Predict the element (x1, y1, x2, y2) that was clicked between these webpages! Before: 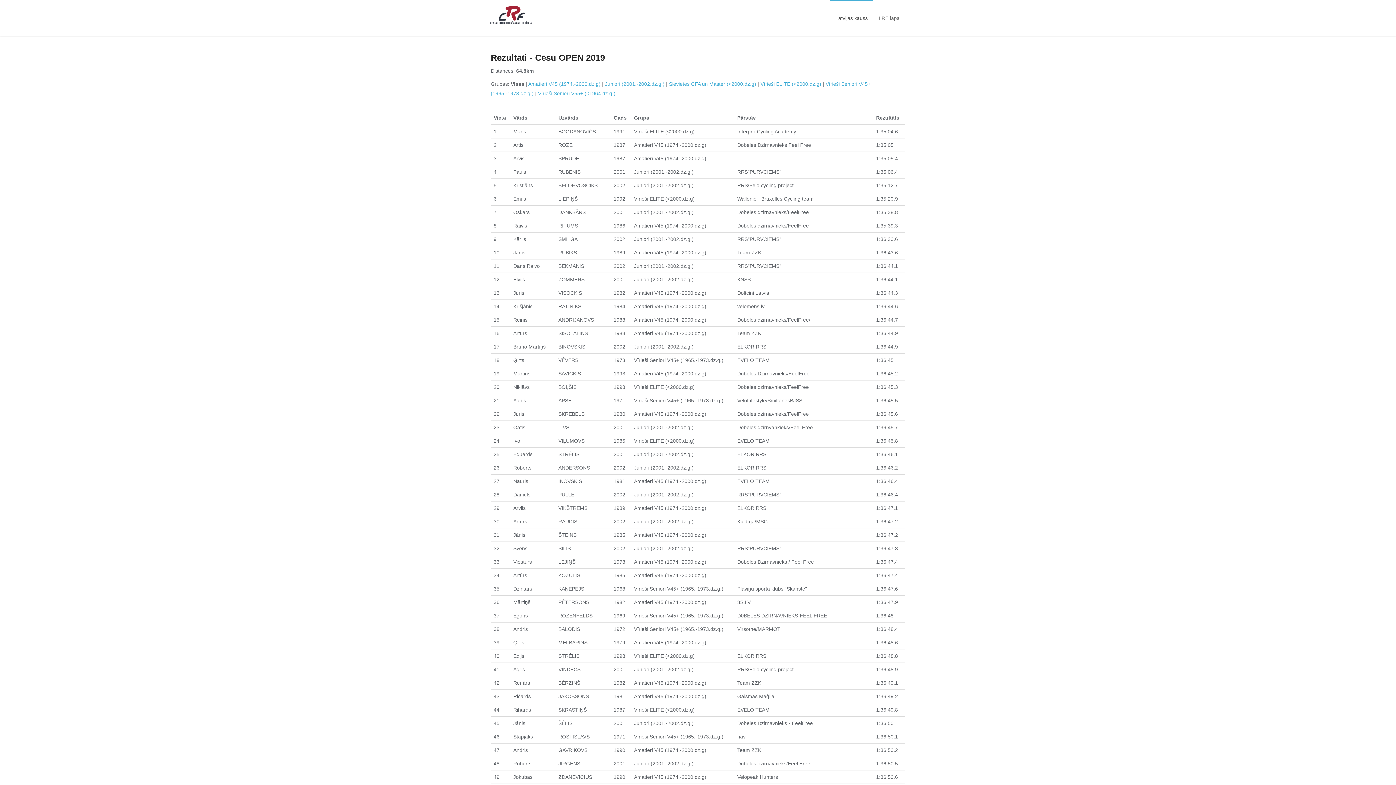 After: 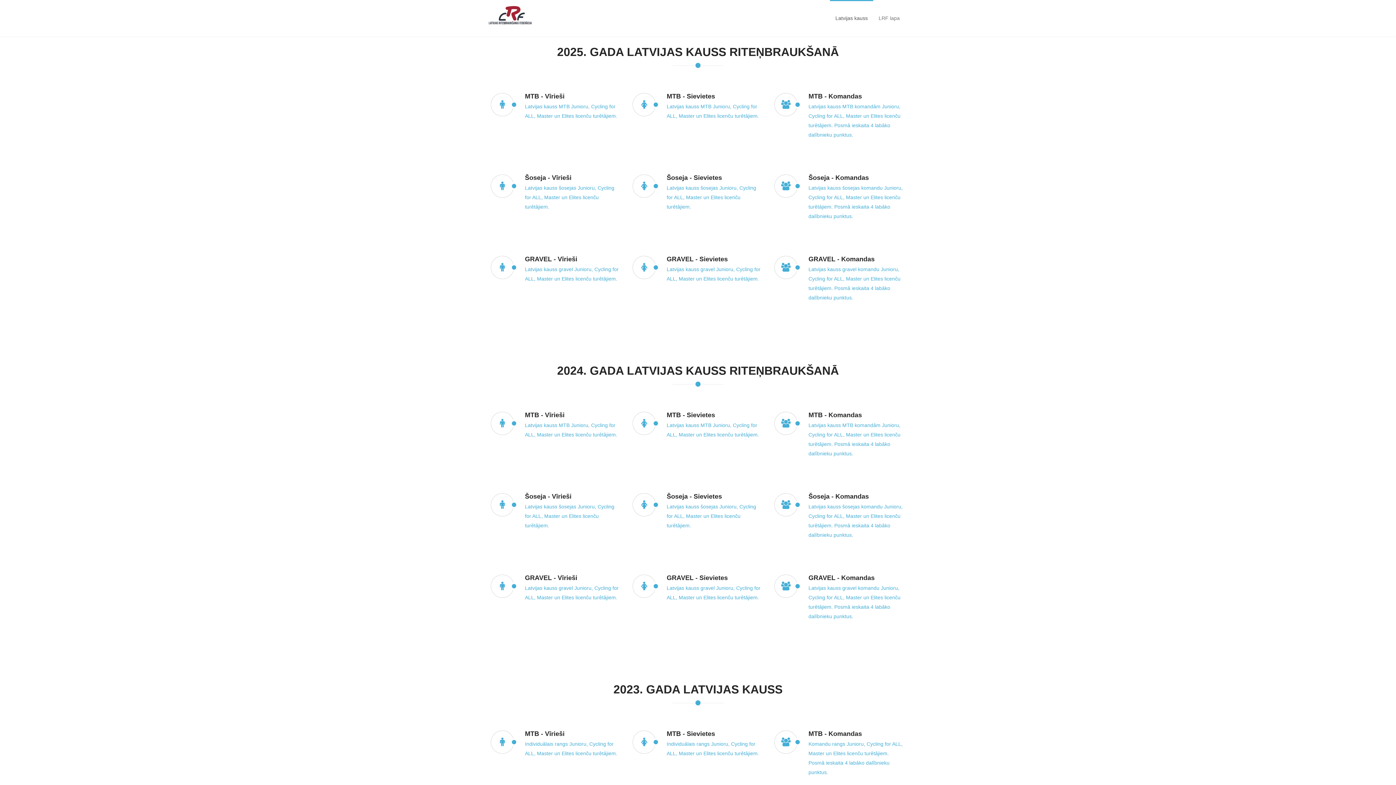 Action: bbox: (485, 0, 534, 32)